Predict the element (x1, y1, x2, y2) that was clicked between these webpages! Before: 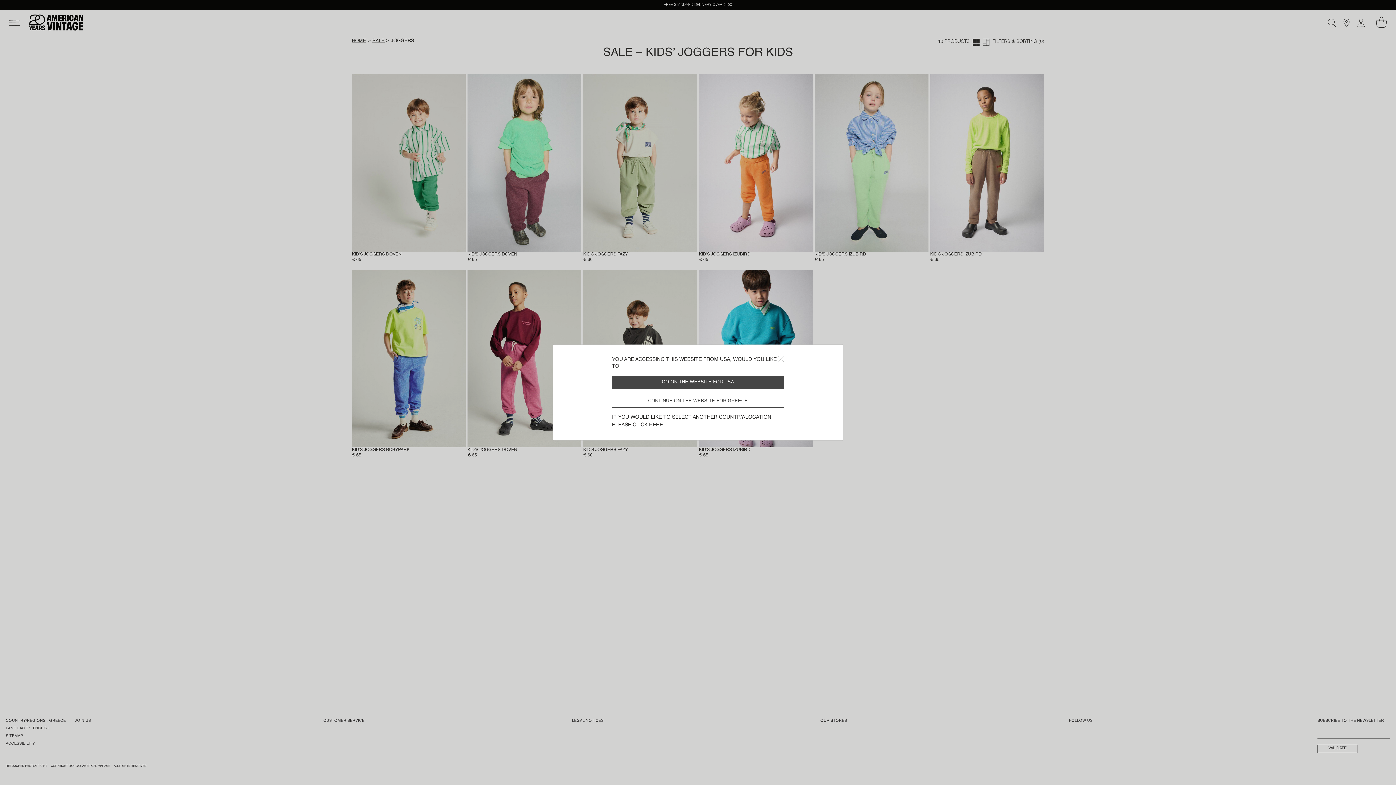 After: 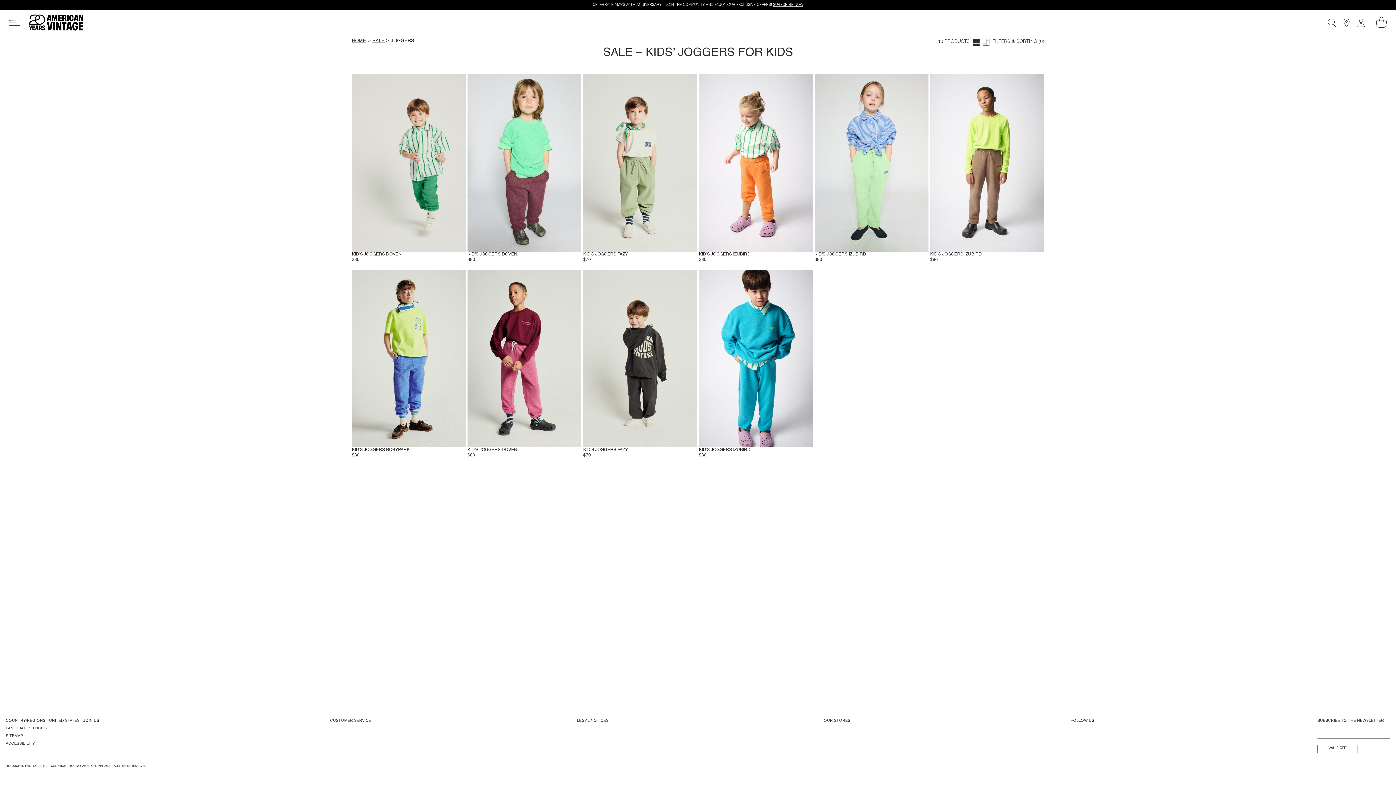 Action: label: GO ON THE WEBSITE FOR USA bbox: (612, 376, 784, 389)